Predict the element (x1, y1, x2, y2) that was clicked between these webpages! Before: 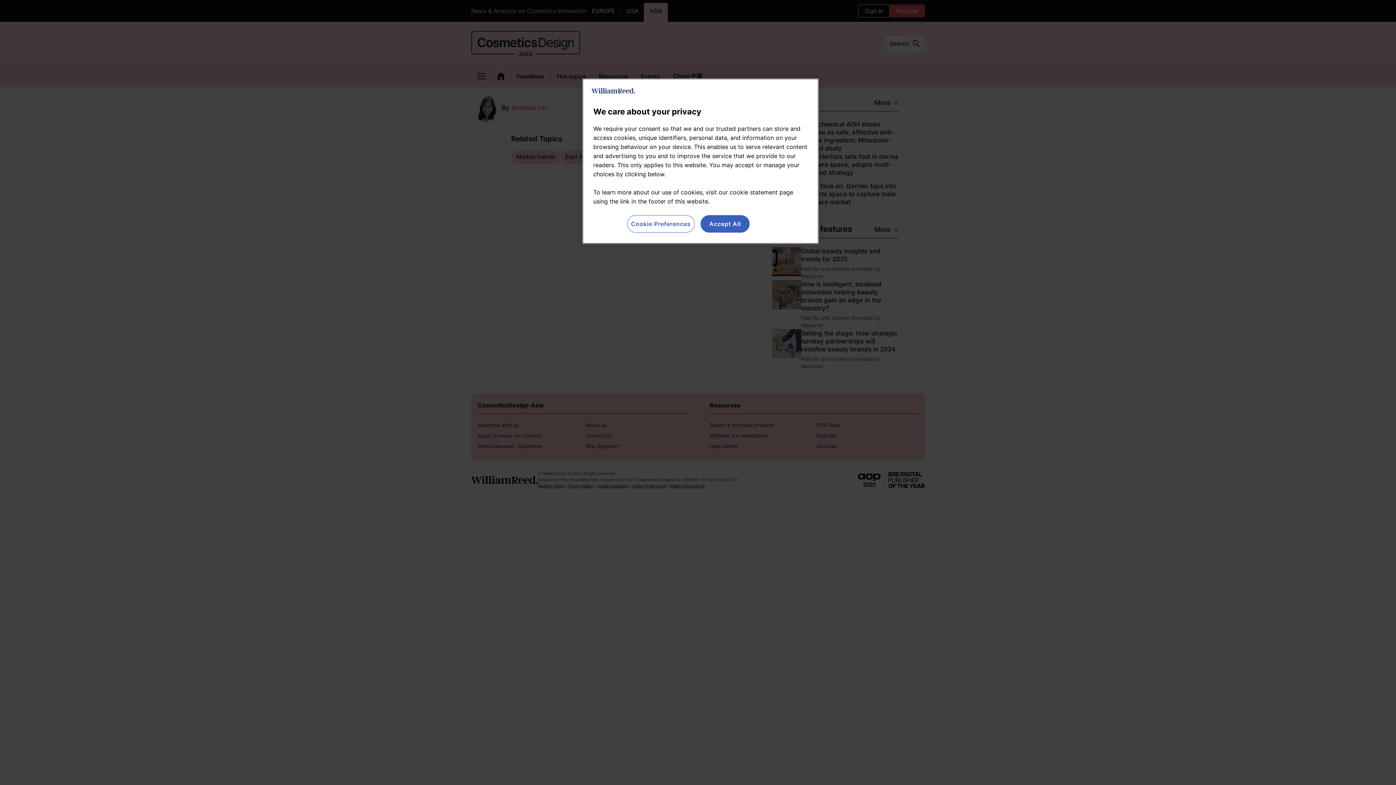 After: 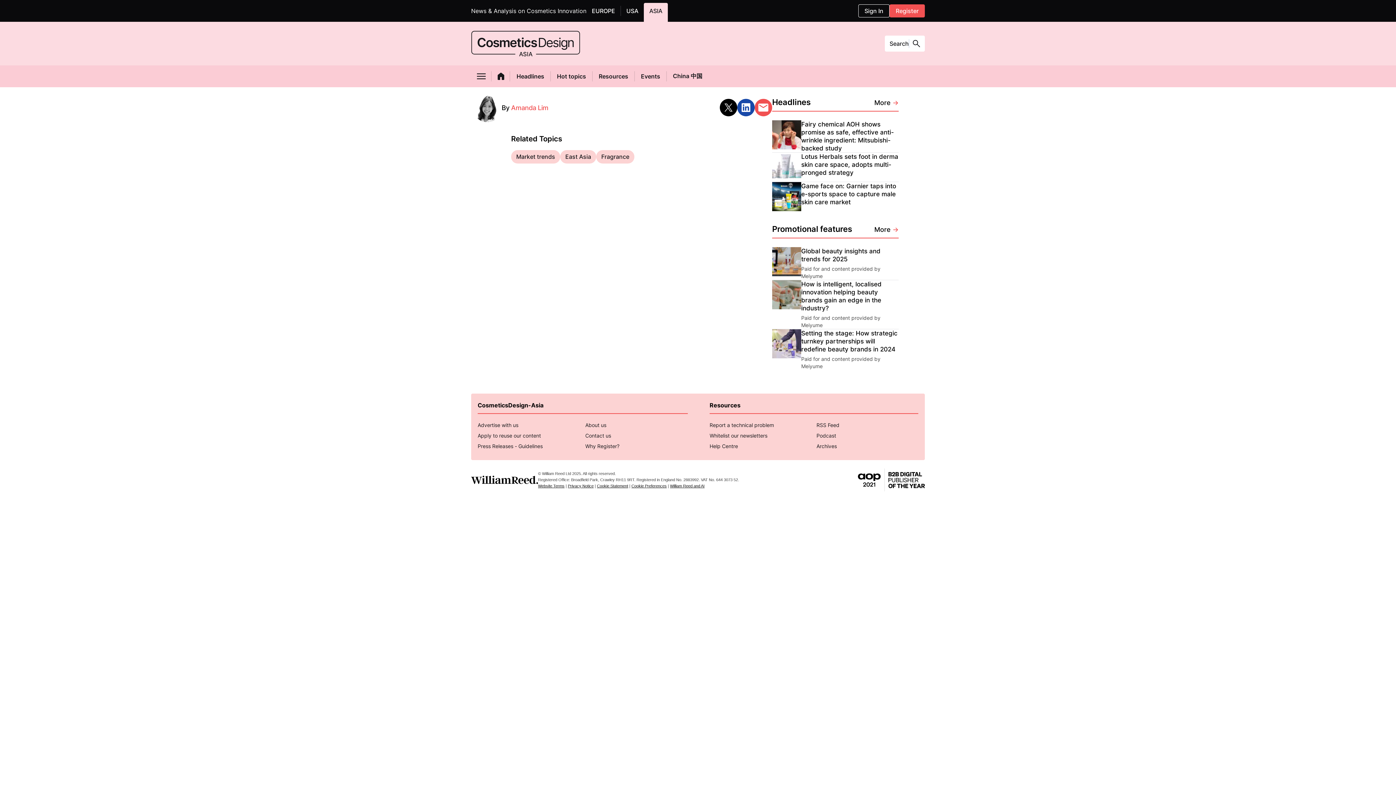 Action: bbox: (700, 215, 749, 232) label: Accept All